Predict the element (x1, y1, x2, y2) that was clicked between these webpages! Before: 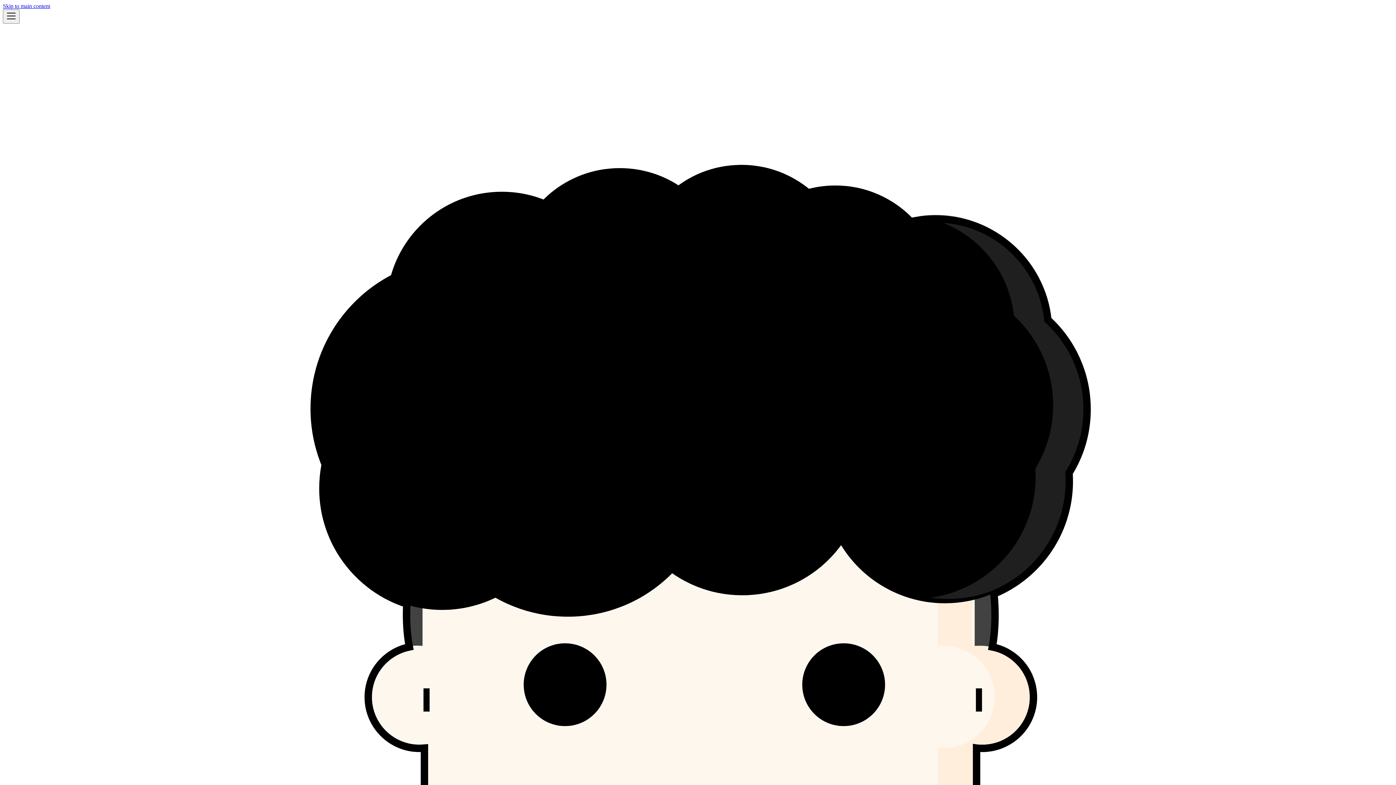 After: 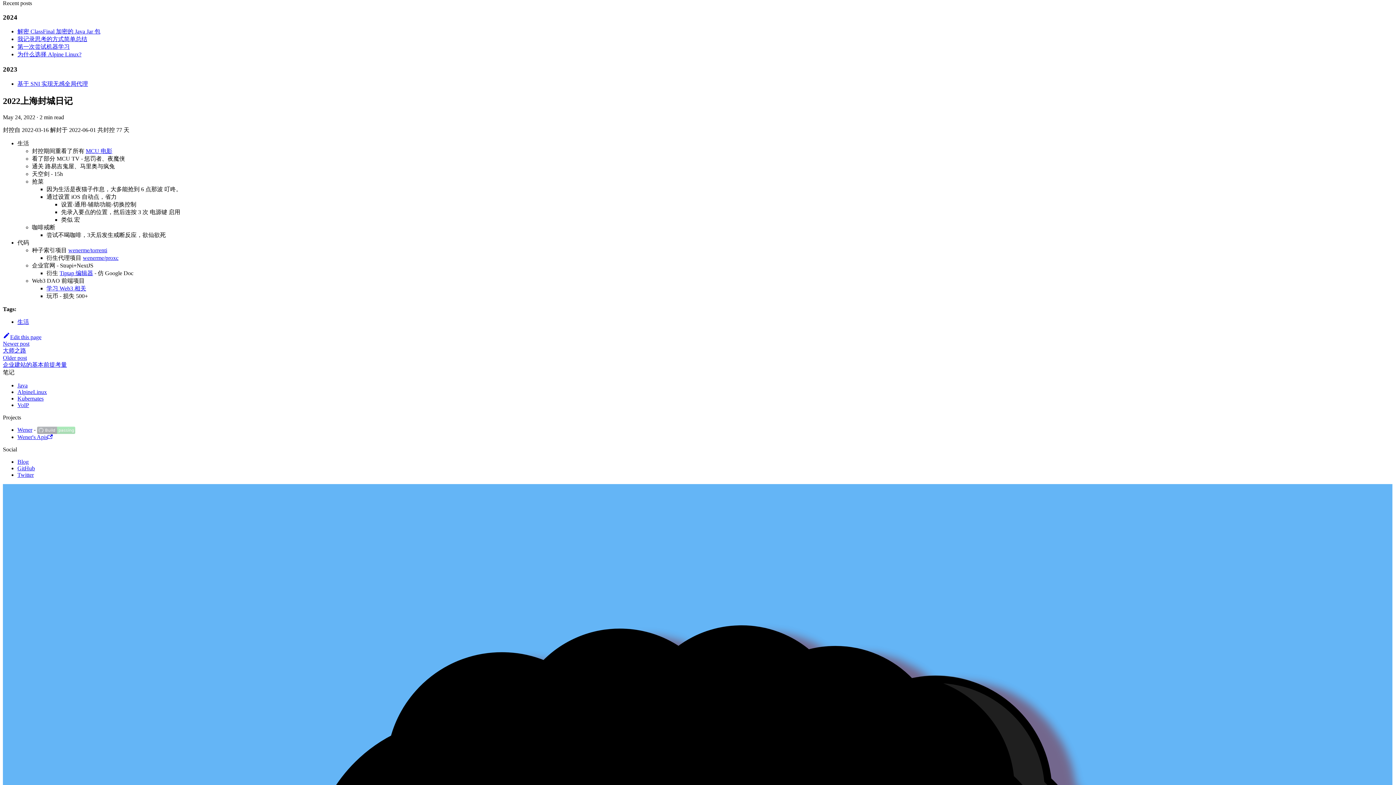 Action: bbox: (2, 2, 50, 9) label: Skip to main content